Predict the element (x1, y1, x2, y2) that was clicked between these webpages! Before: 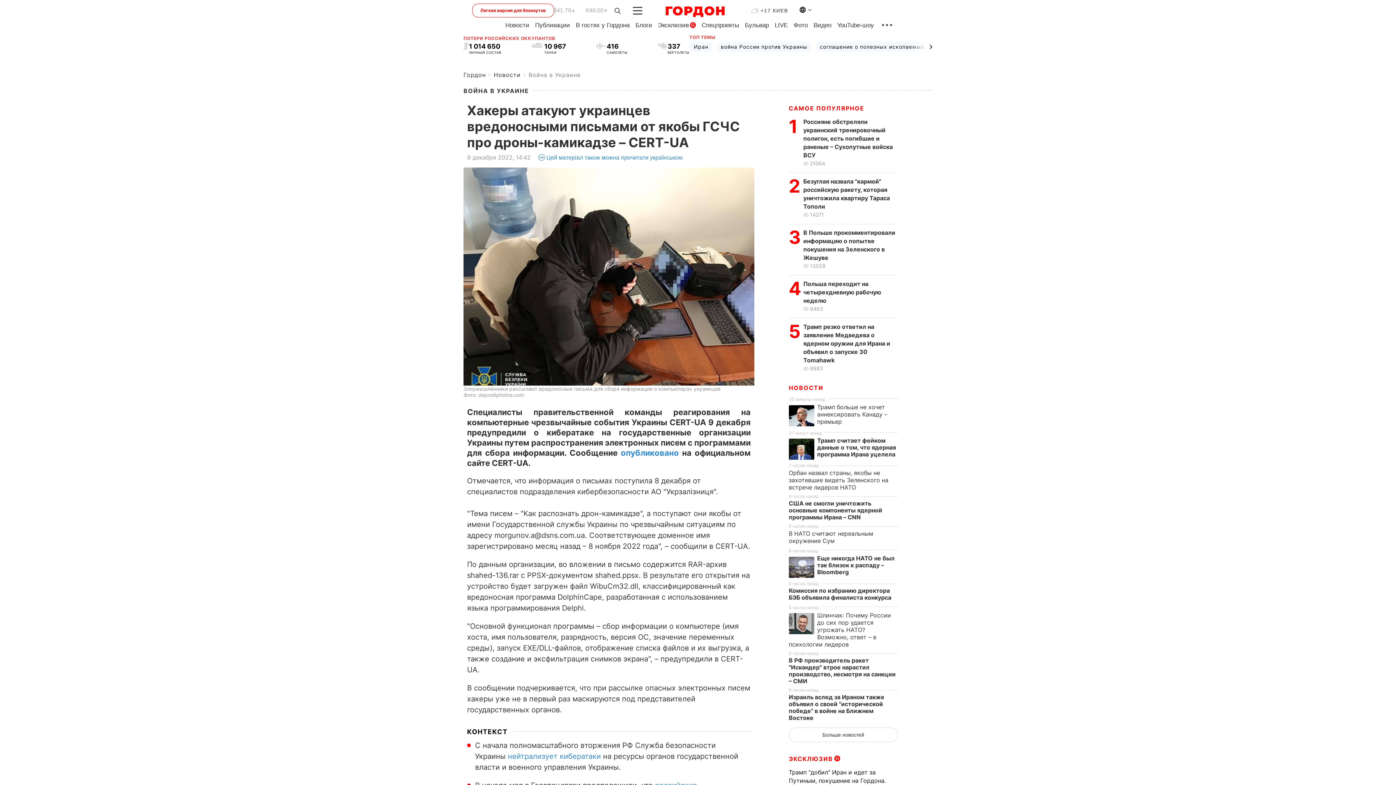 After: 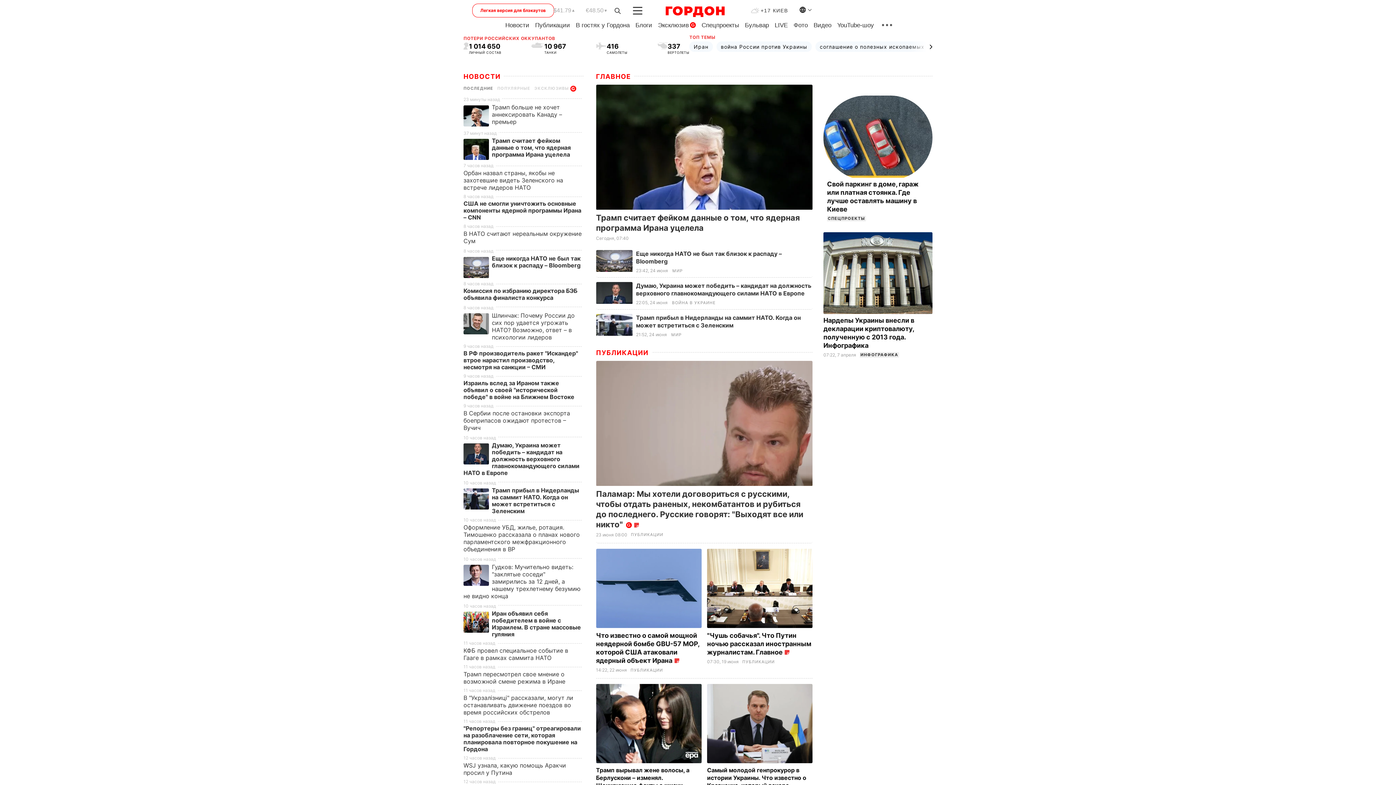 Action: bbox: (653, 9, 736, 18)